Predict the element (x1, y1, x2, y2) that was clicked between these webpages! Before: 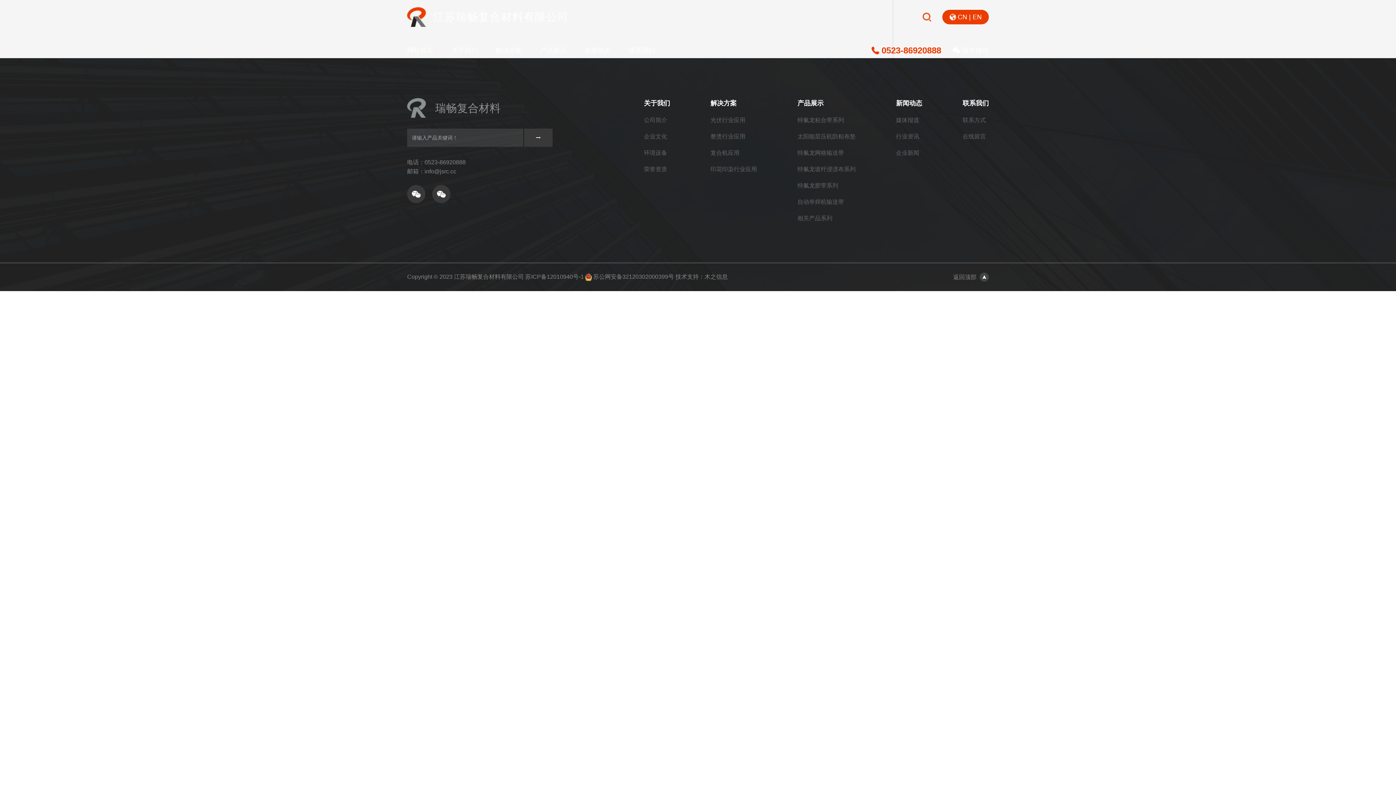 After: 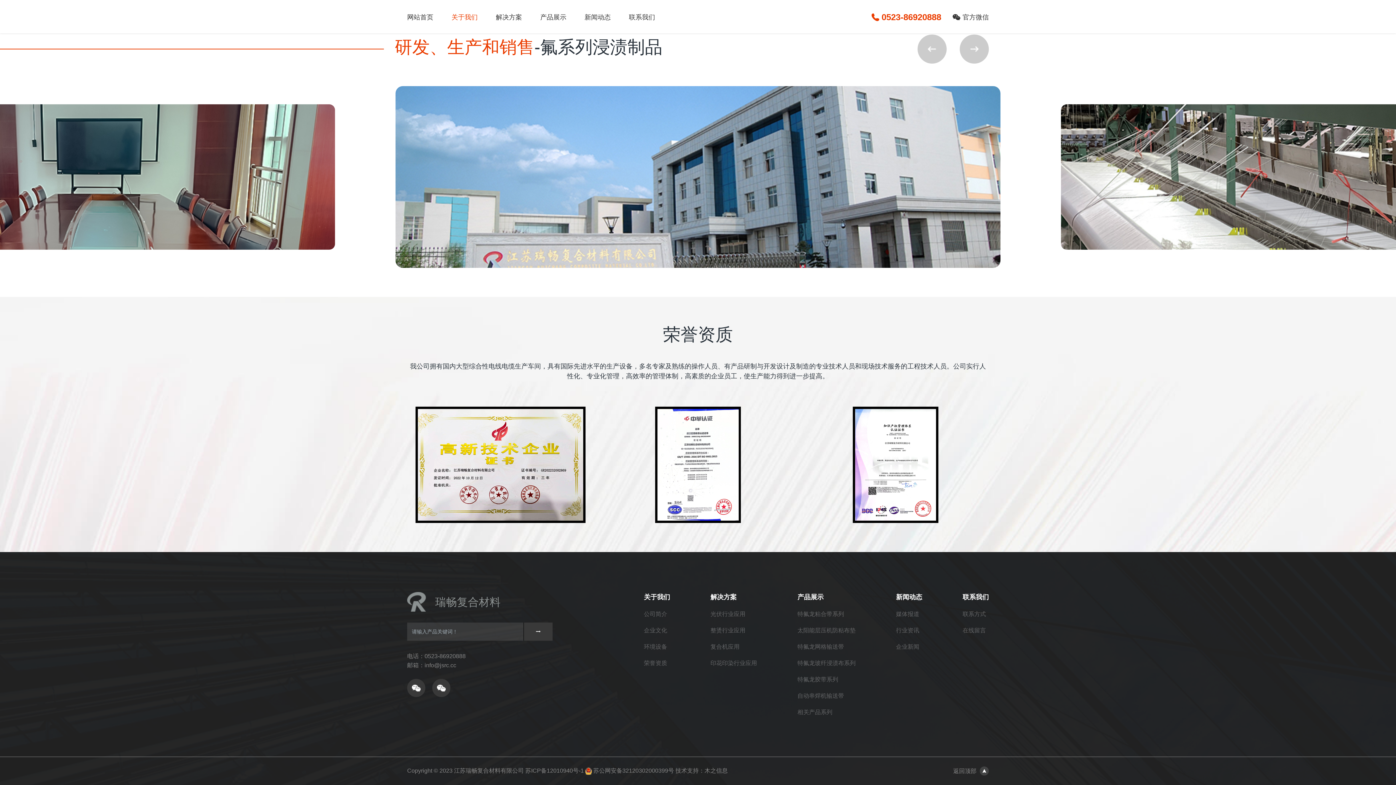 Action: bbox: (644, 166, 667, 172) label: 荣誉资质